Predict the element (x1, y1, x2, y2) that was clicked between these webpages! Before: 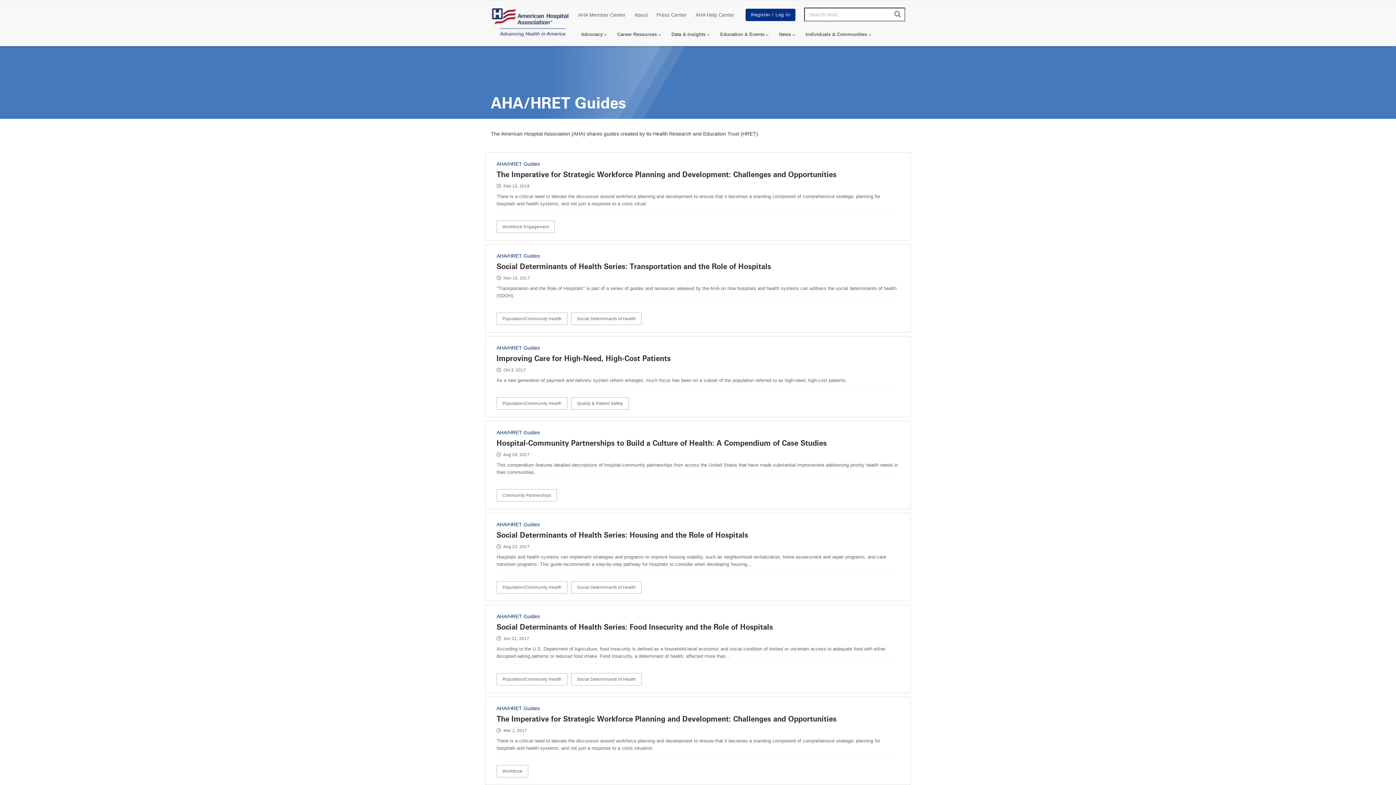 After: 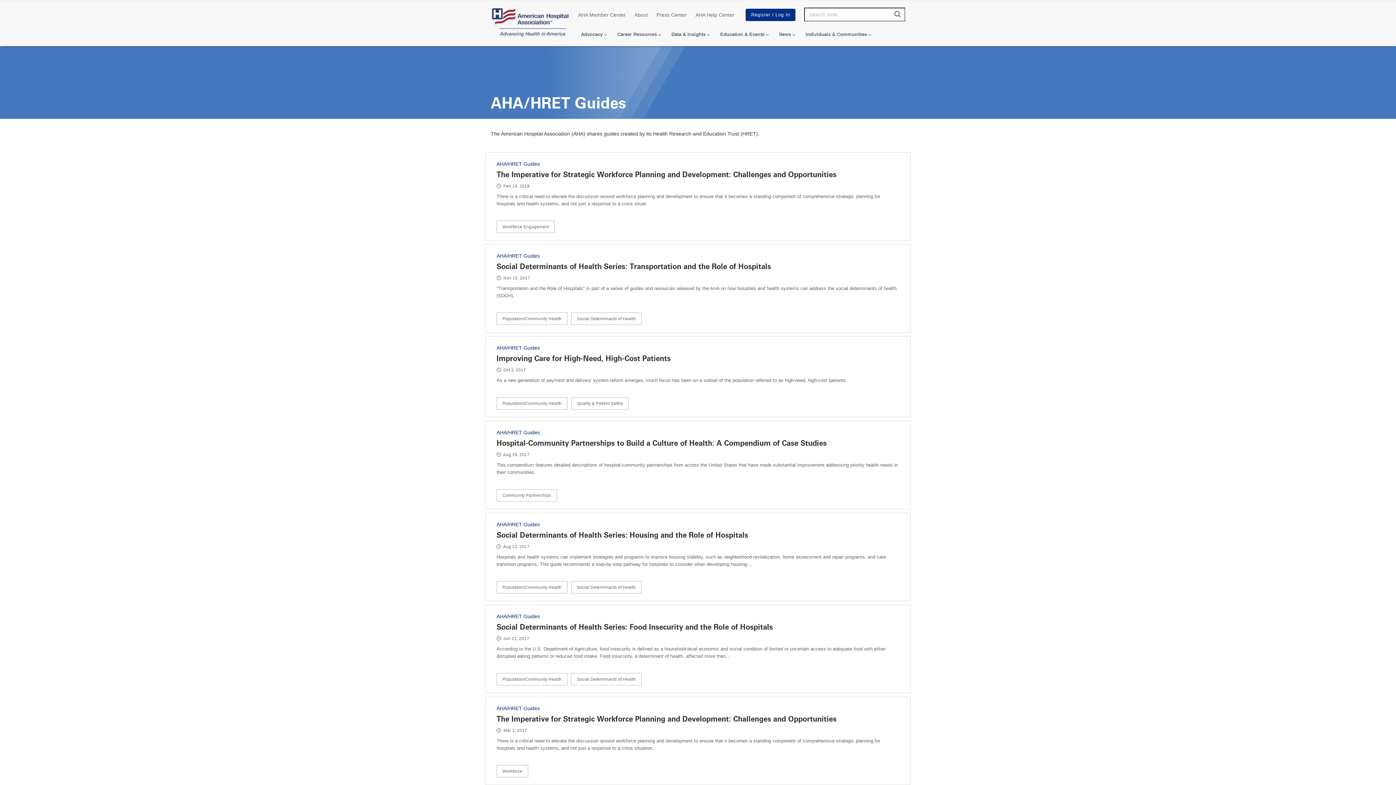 Action: bbox: (496, 252, 540, 258) label: AHA/HRET Guides